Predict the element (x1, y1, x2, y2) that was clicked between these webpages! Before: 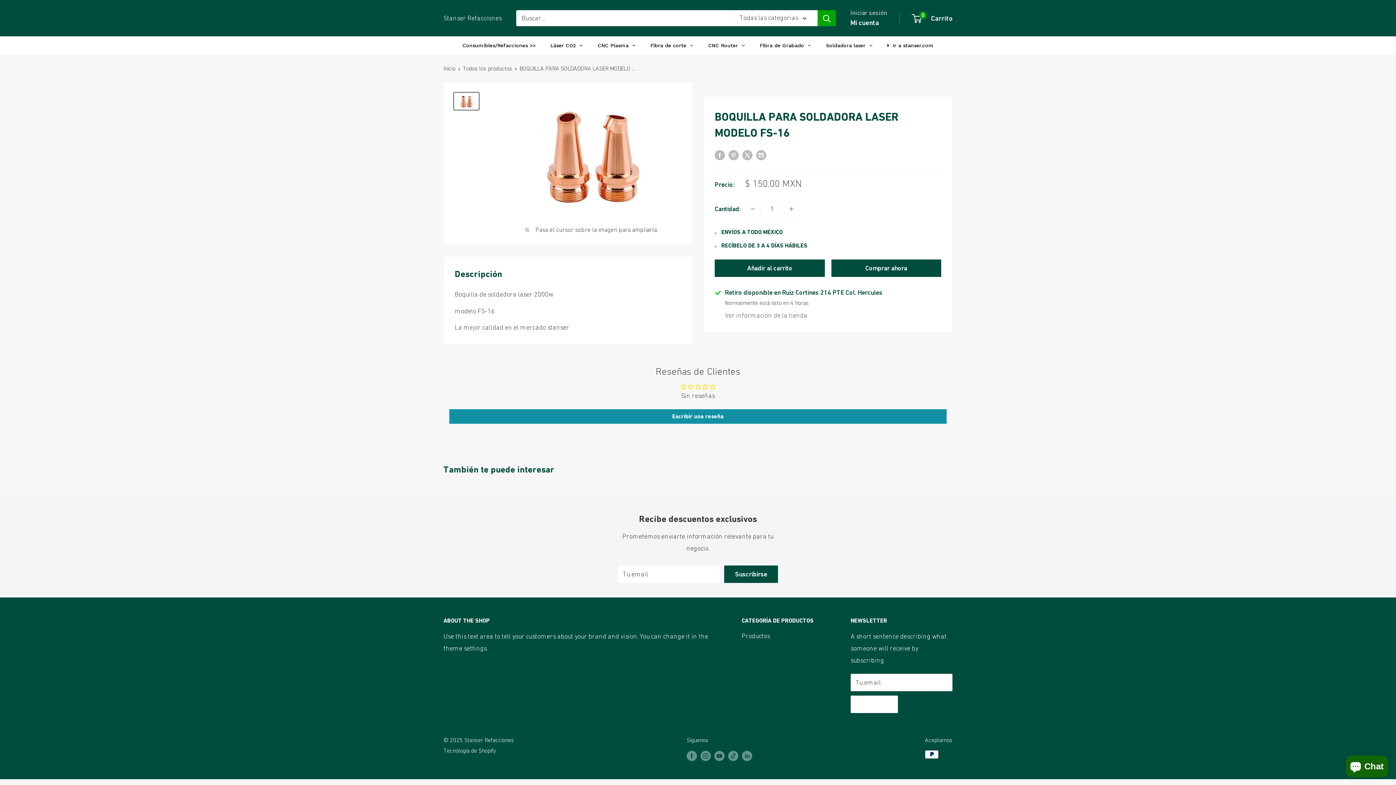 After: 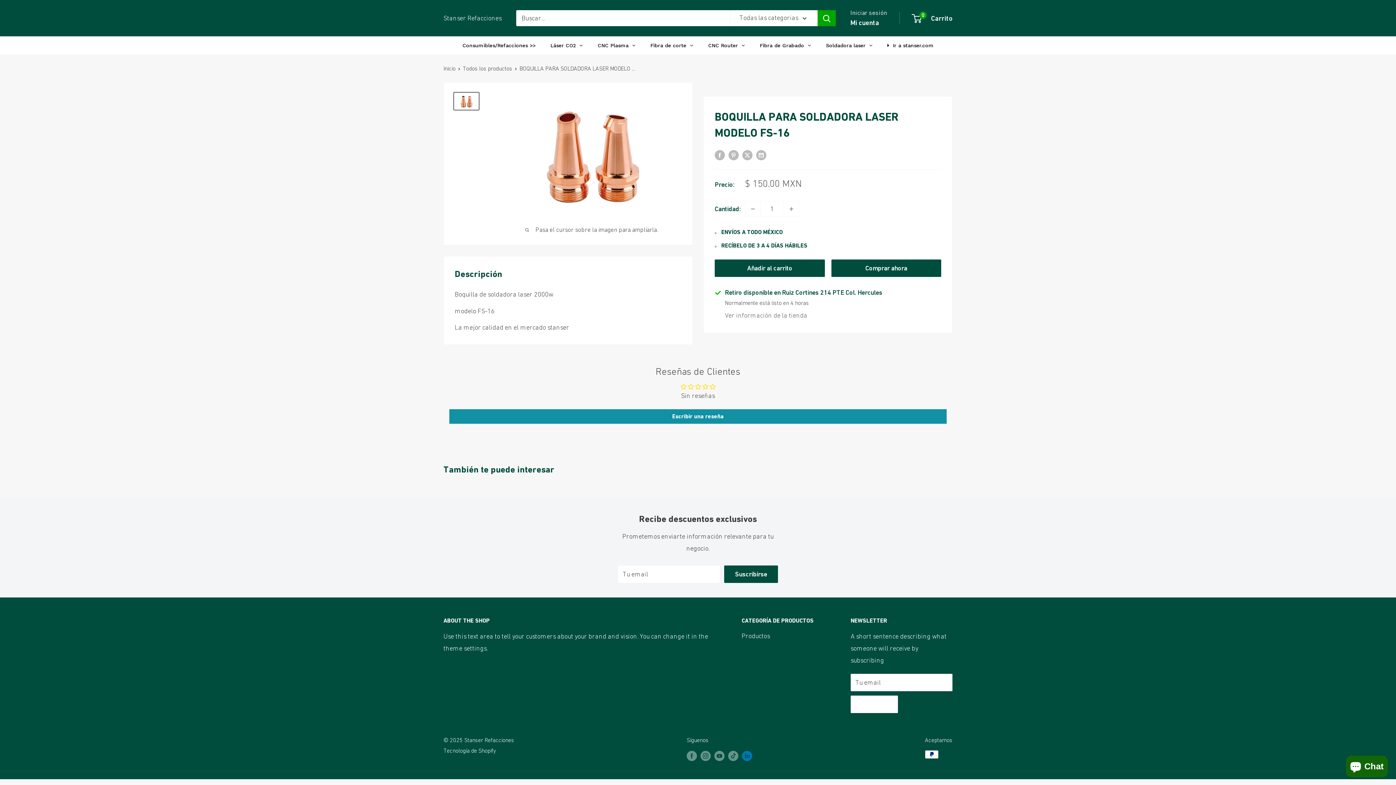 Action: bbox: (742, 750, 752, 761) label: Síguenos en LinkedIn